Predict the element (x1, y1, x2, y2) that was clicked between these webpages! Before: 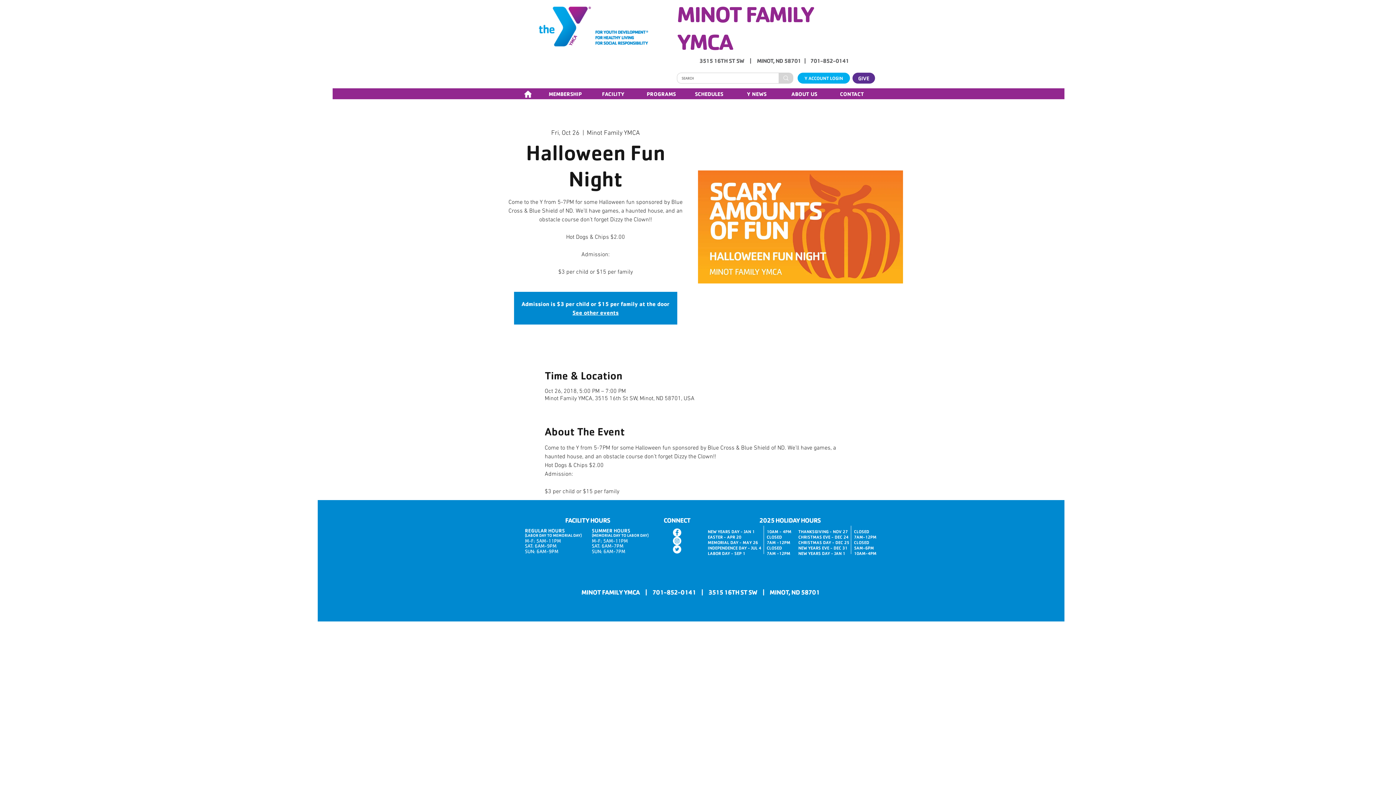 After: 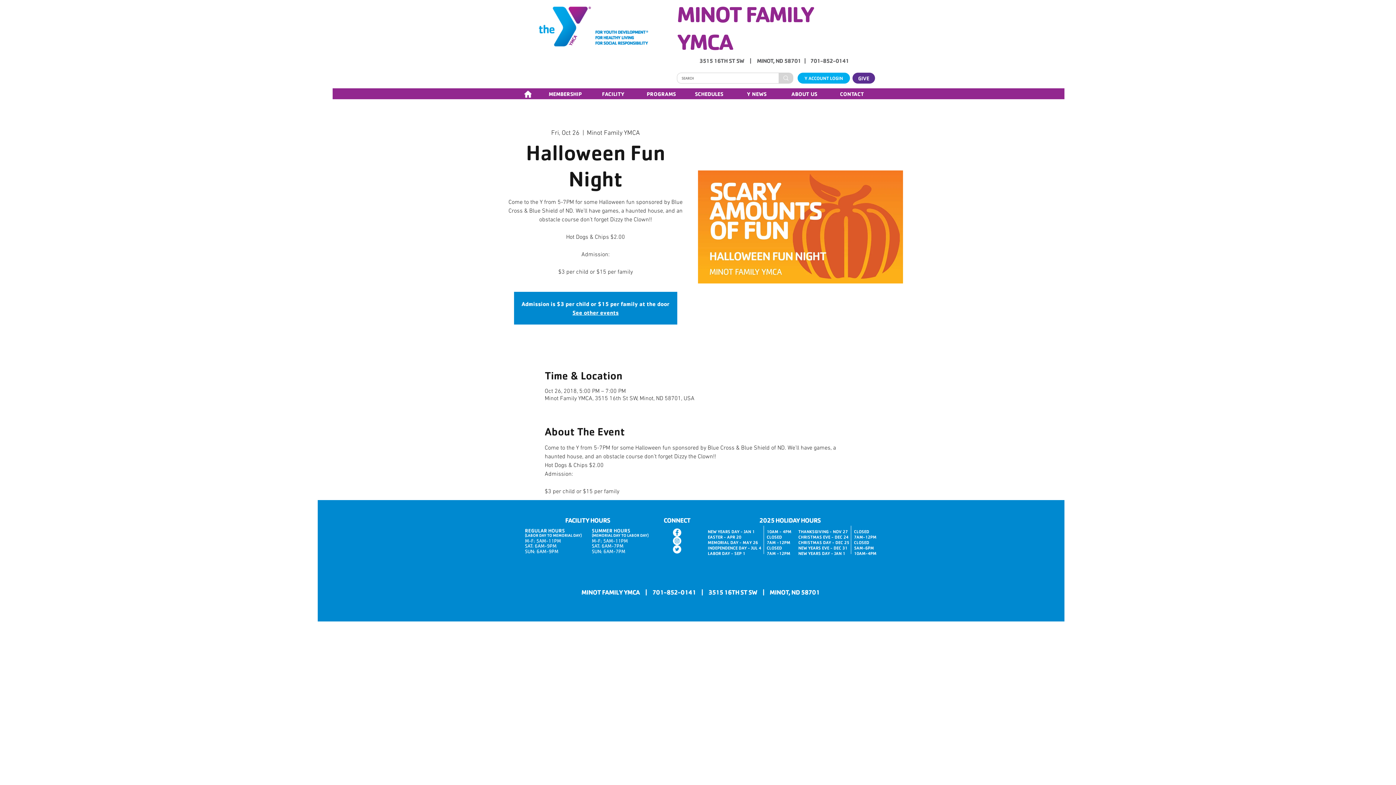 Action: bbox: (673, 537, 681, 545) label: Instagram